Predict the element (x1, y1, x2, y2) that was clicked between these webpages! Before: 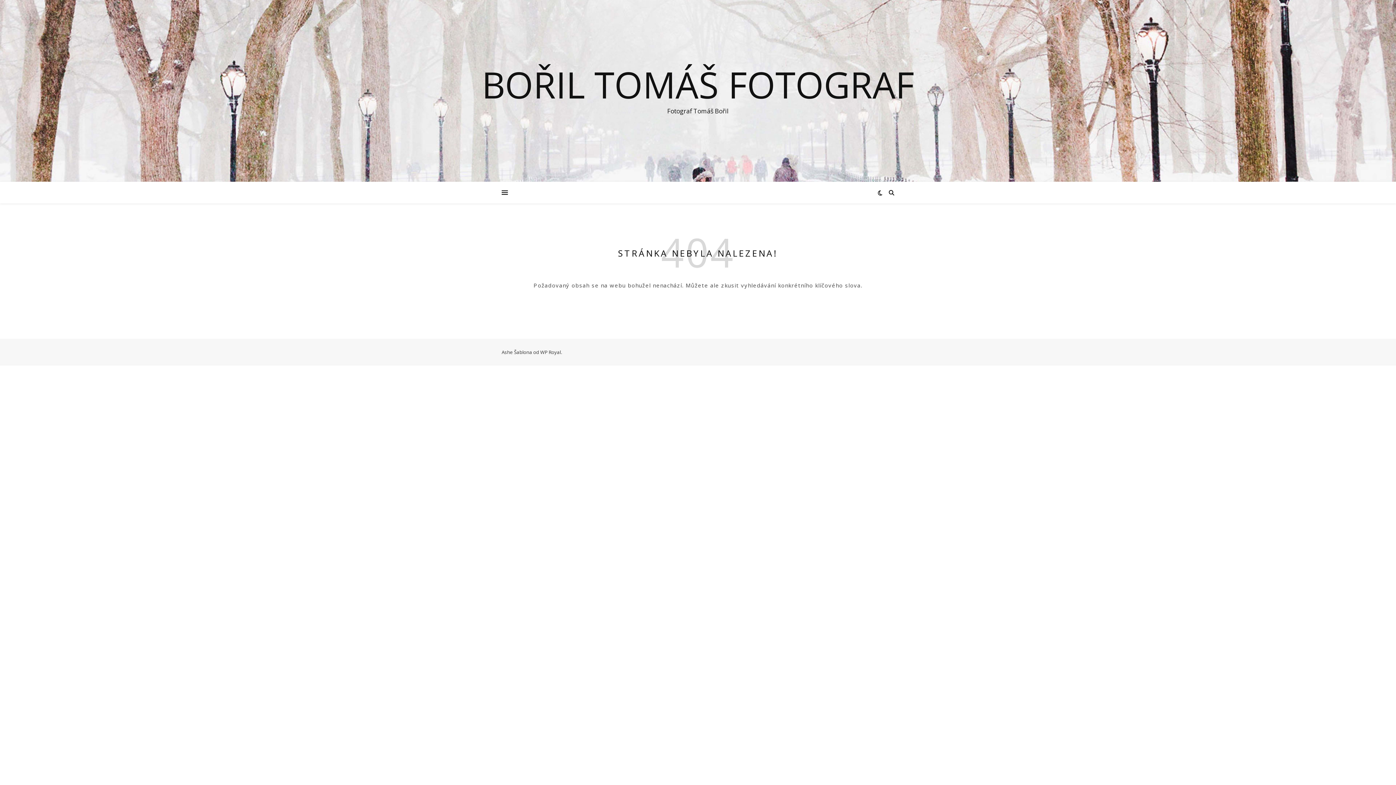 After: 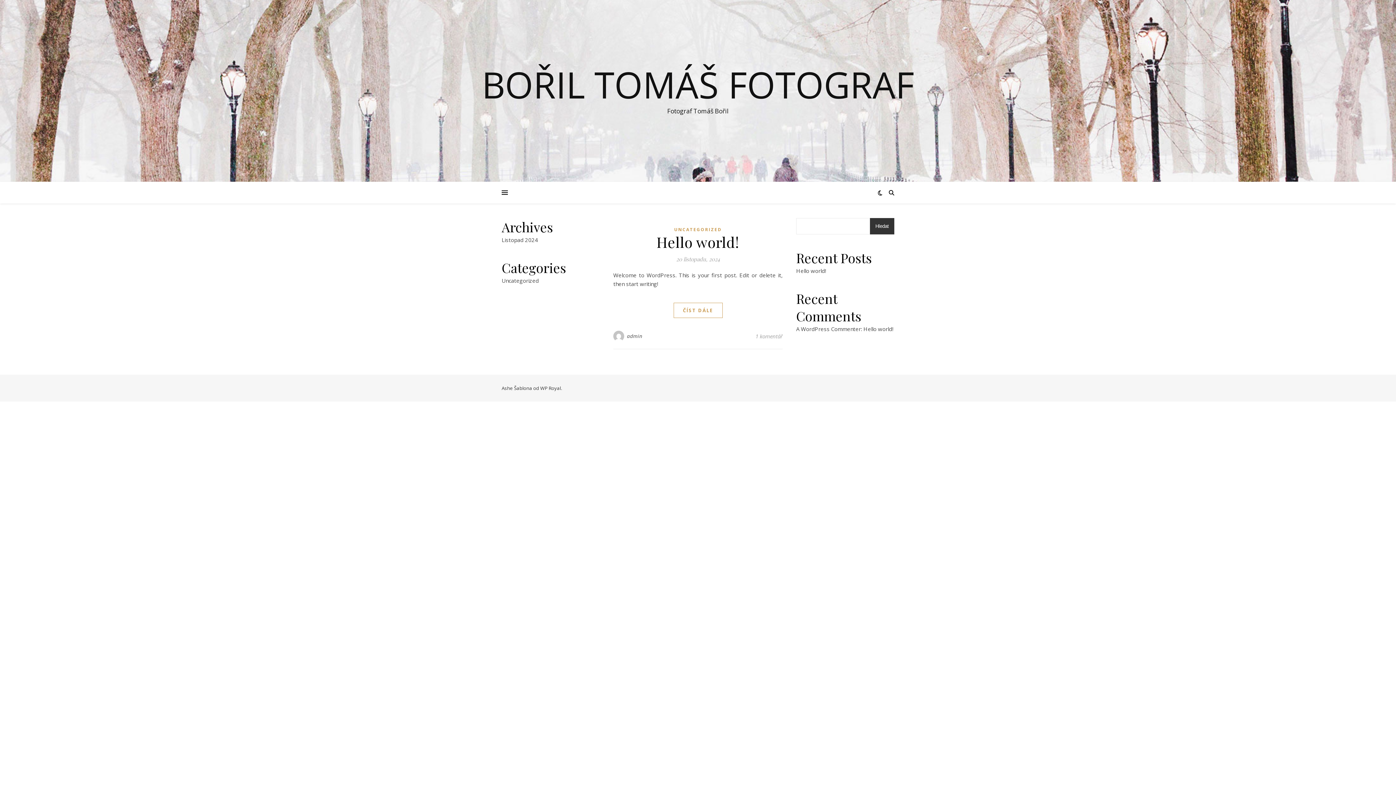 Action: bbox: (0, 66, 1396, 102) label: BOŘIL TOMÁŠ FOTOGRAF